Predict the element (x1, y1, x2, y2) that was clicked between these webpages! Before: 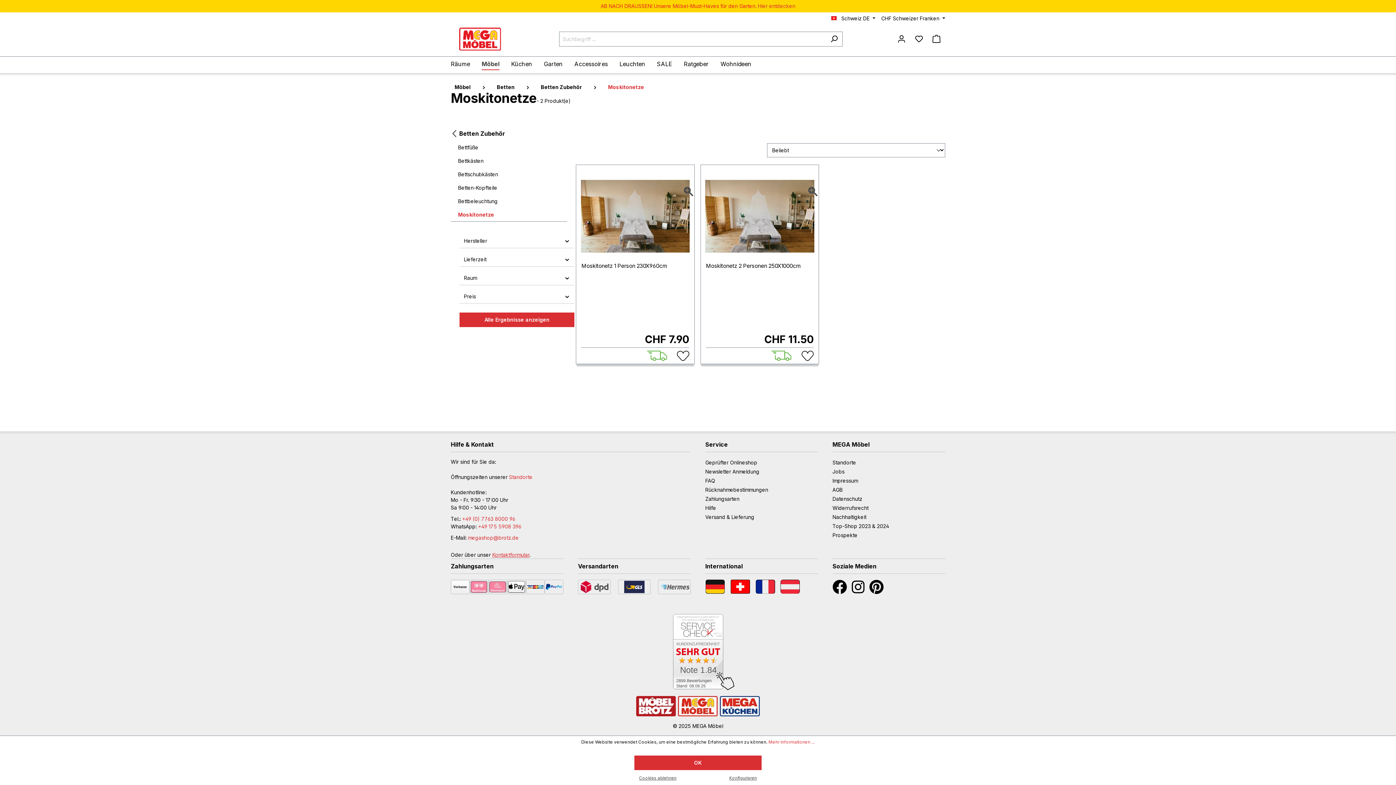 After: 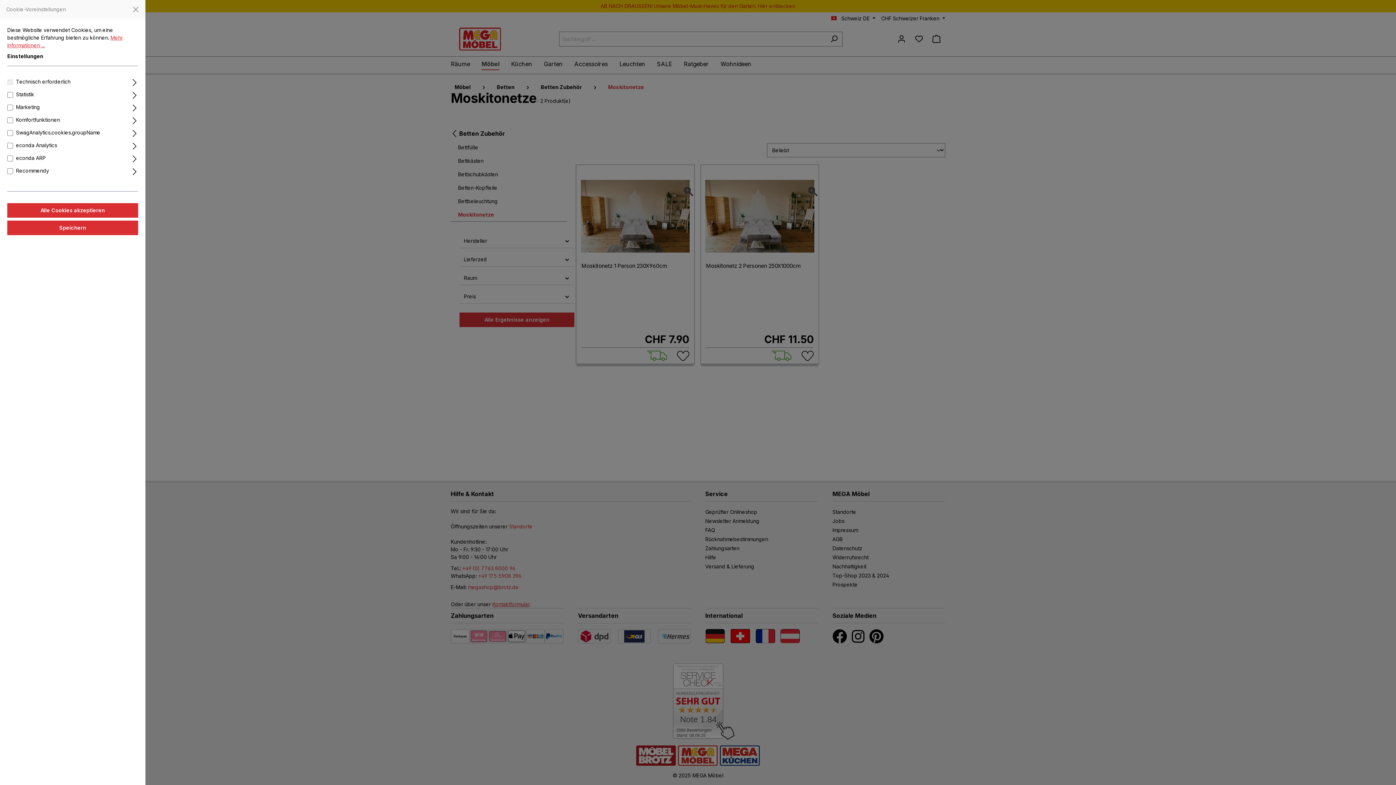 Action: bbox: (724, 774, 761, 782) label: Konfigurieren